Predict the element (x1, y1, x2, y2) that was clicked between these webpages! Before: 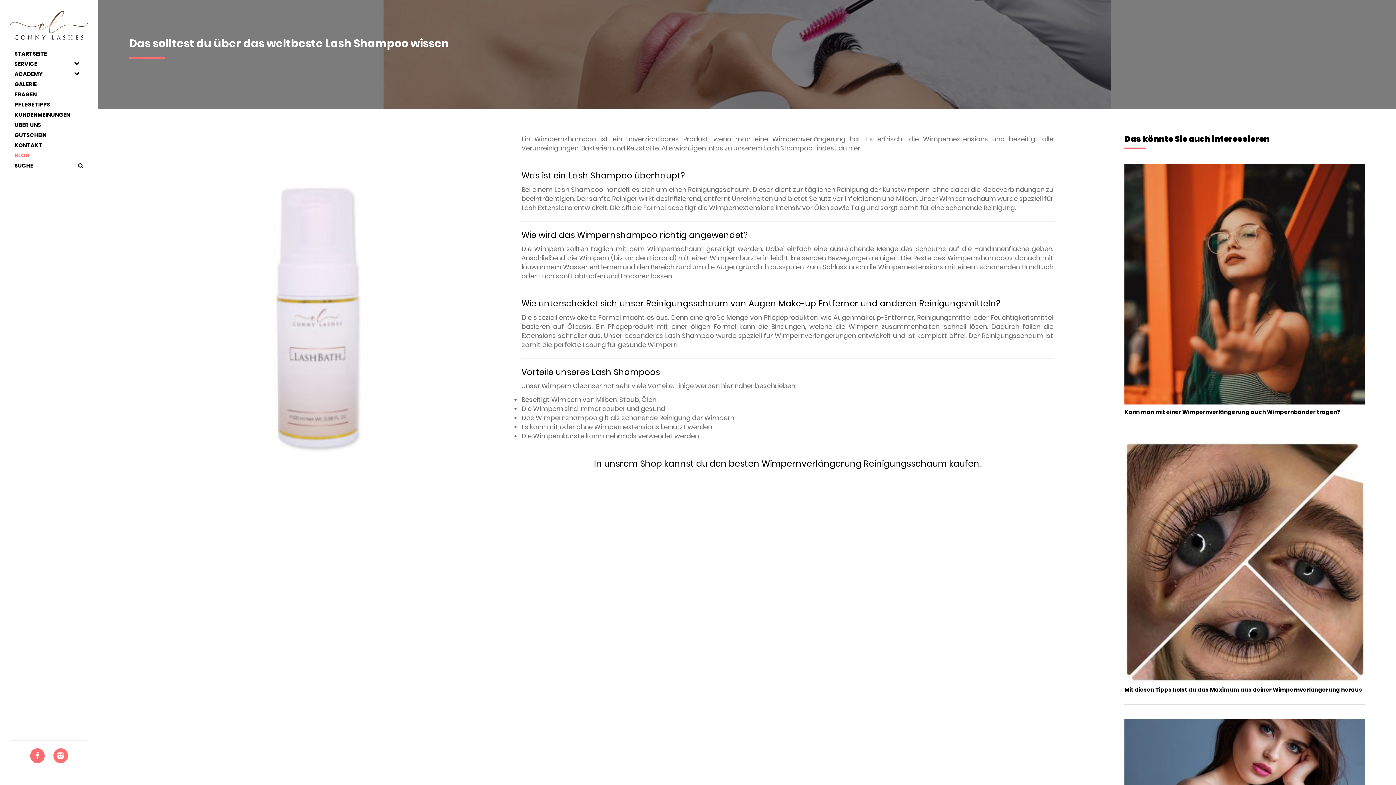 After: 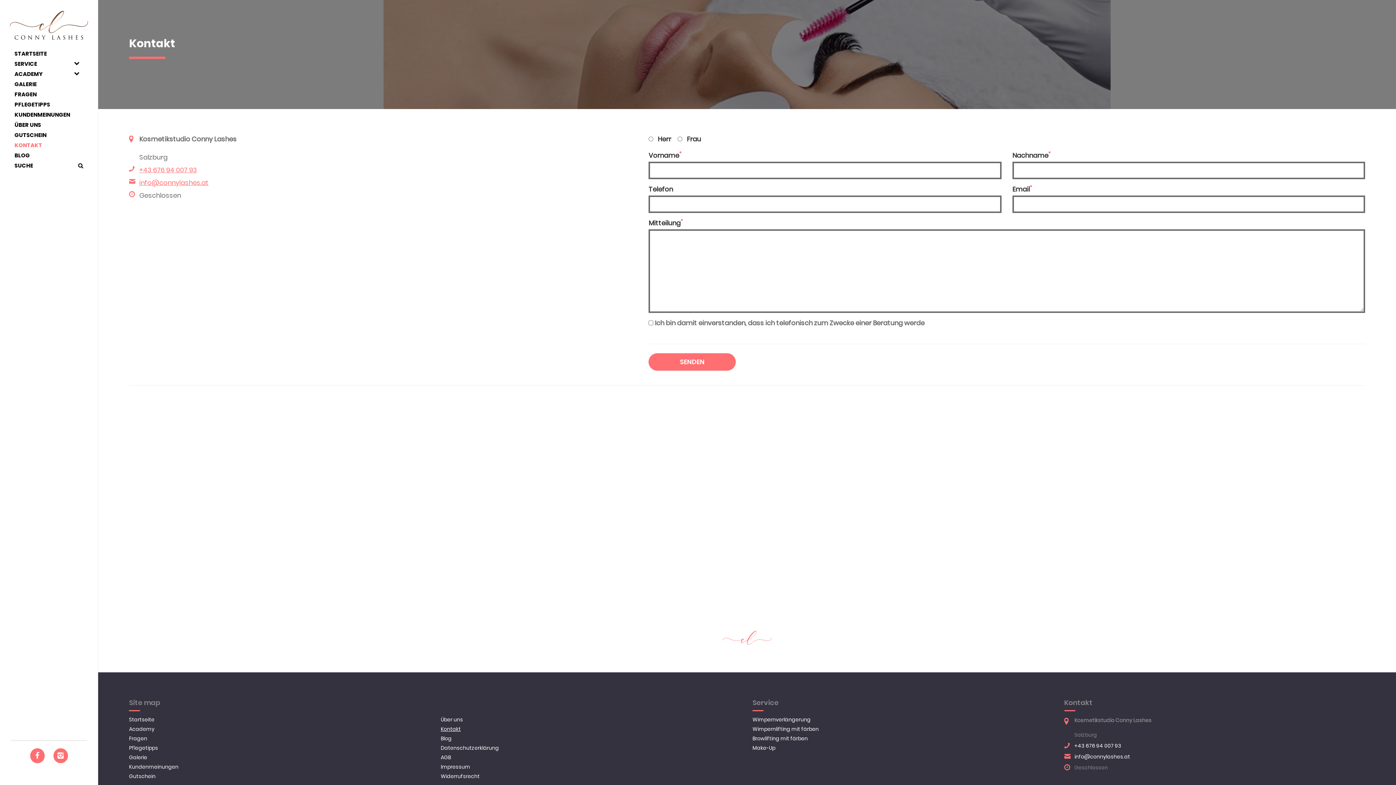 Action: label: KONTAKT bbox: (14, 142, 83, 148)